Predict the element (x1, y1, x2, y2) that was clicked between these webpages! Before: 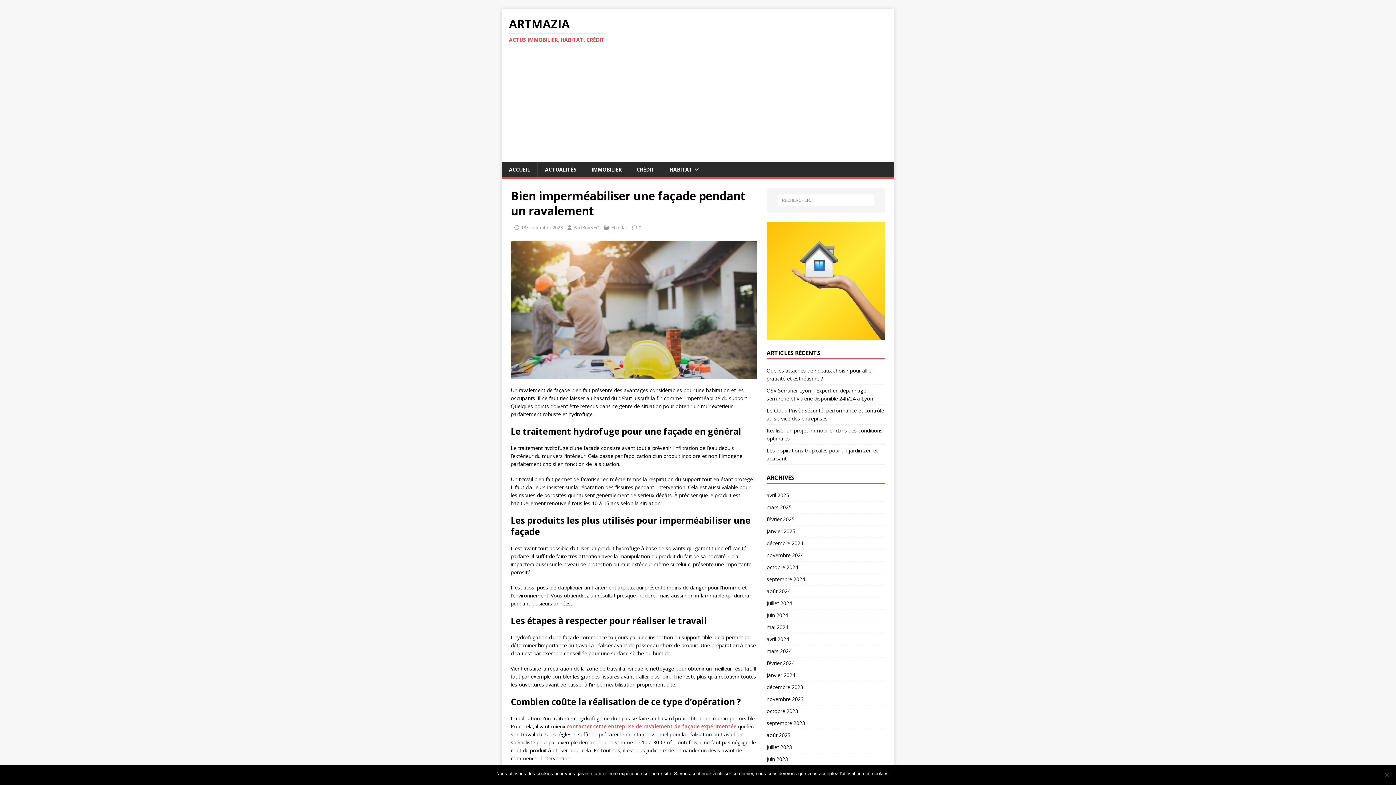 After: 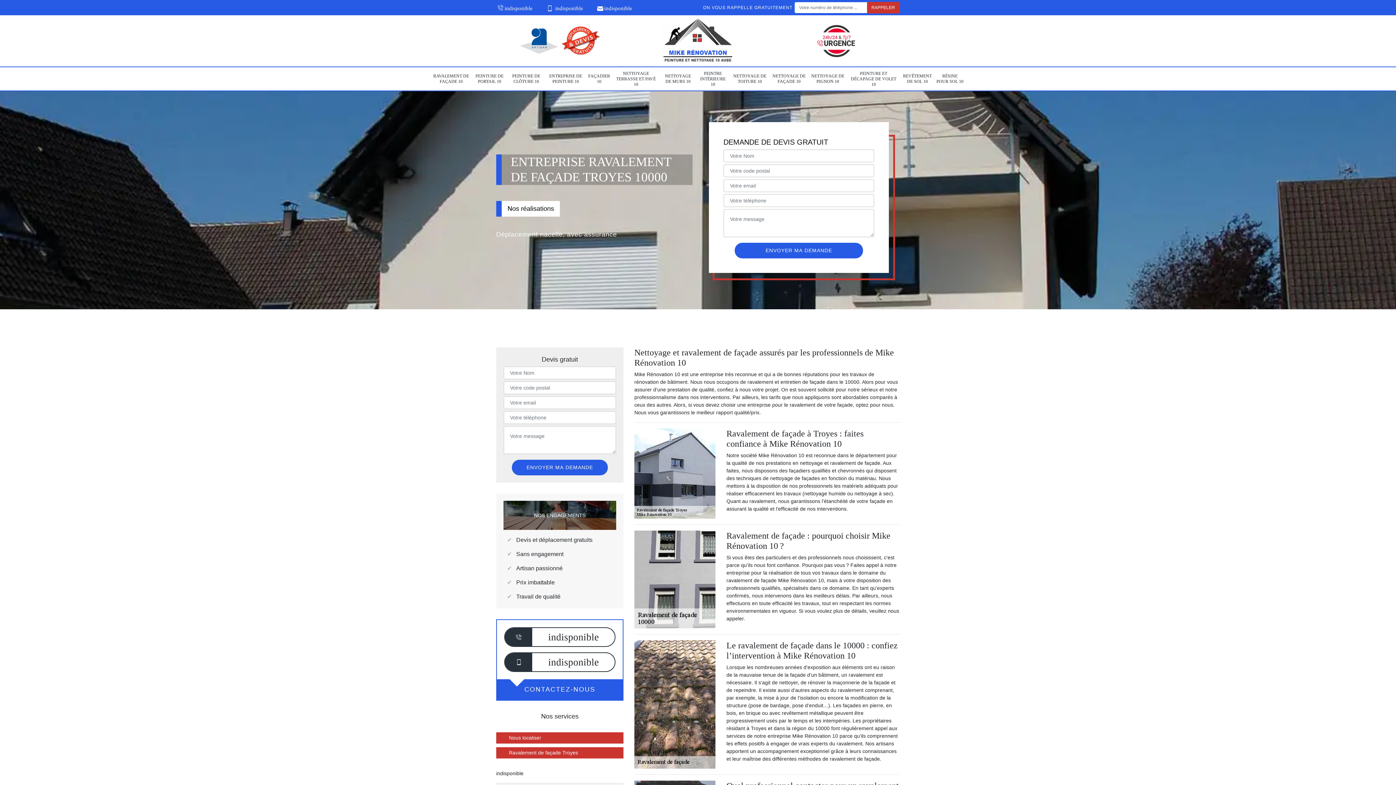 Action: label: contacter cette entreprise de ravalement de façade expérimentée bbox: (566, 723, 736, 730)